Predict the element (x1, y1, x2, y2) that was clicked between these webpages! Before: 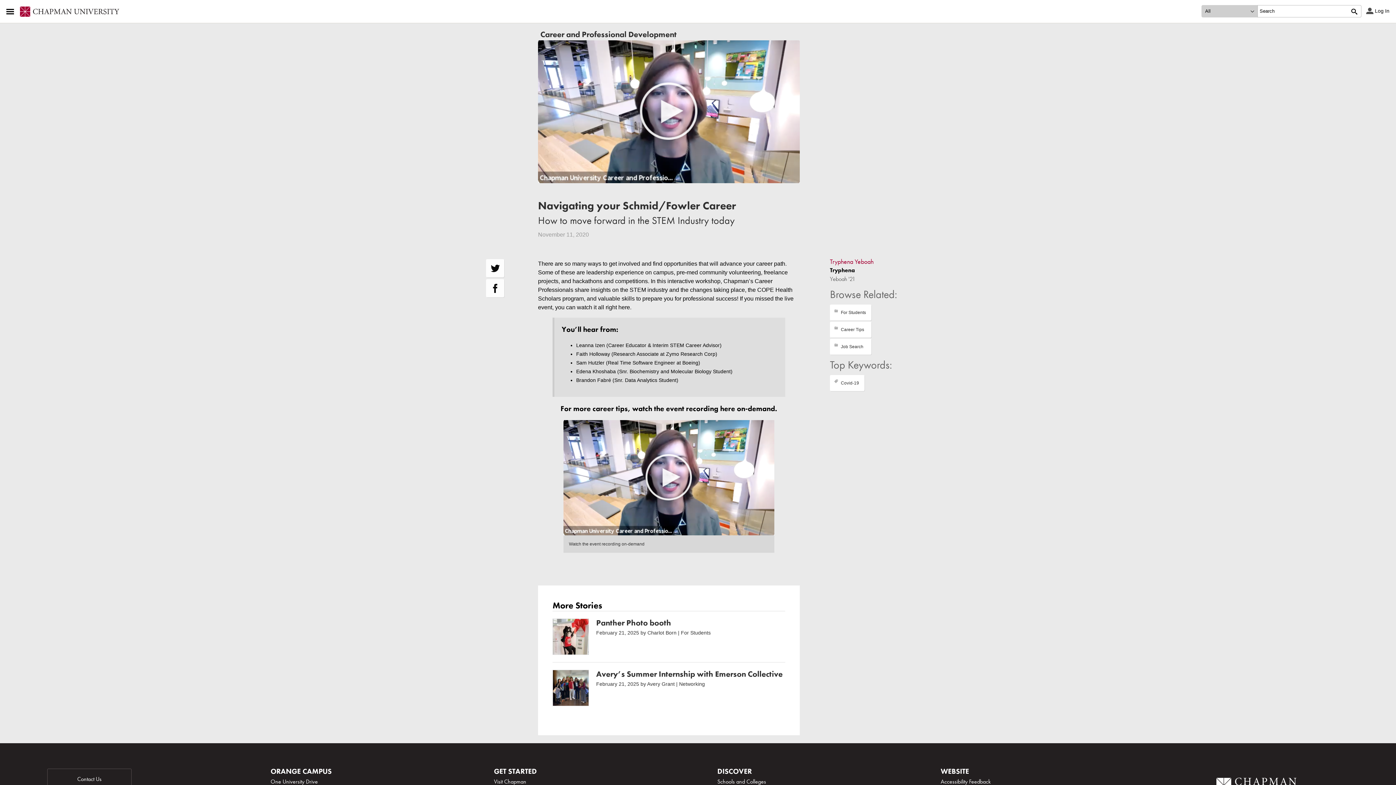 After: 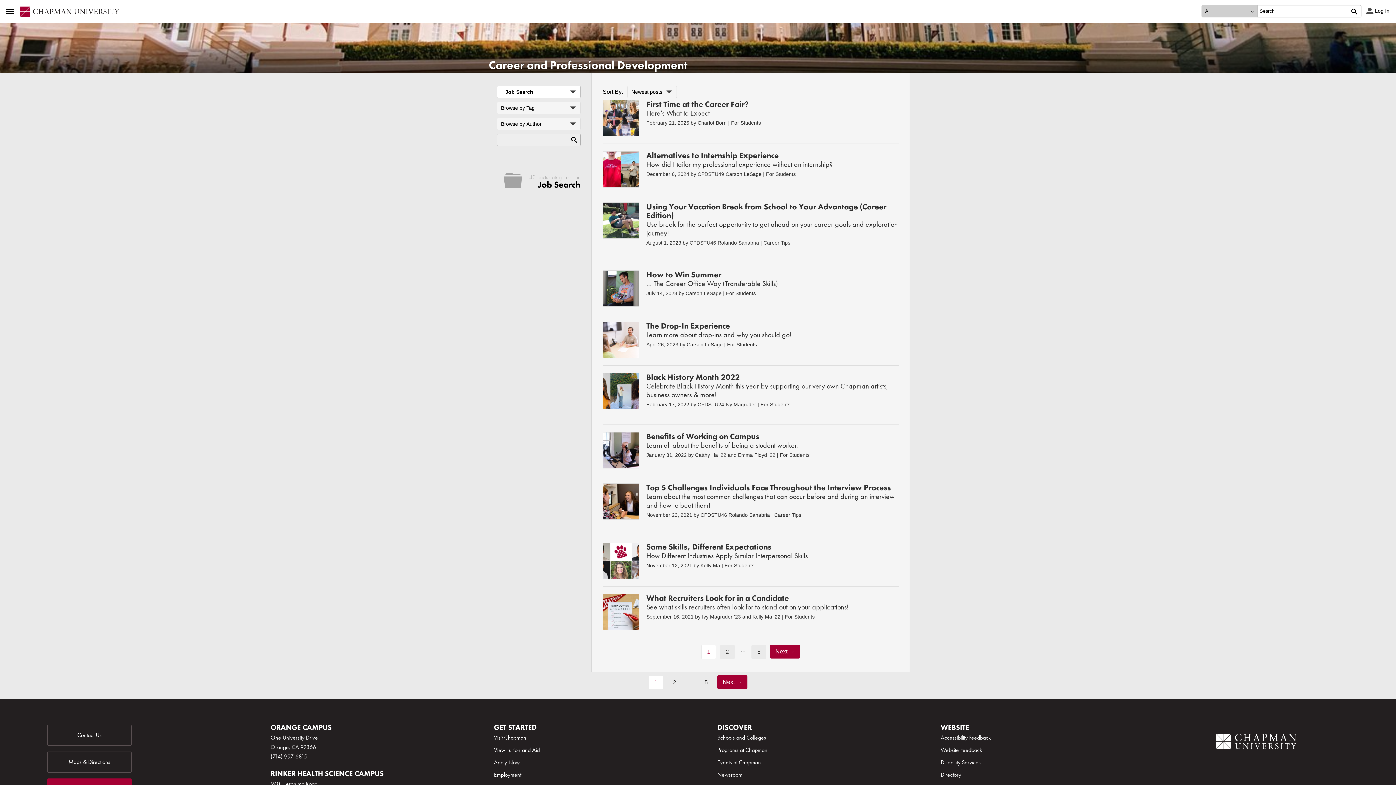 Action: label: Job Search bbox: (830, 339, 871, 355)